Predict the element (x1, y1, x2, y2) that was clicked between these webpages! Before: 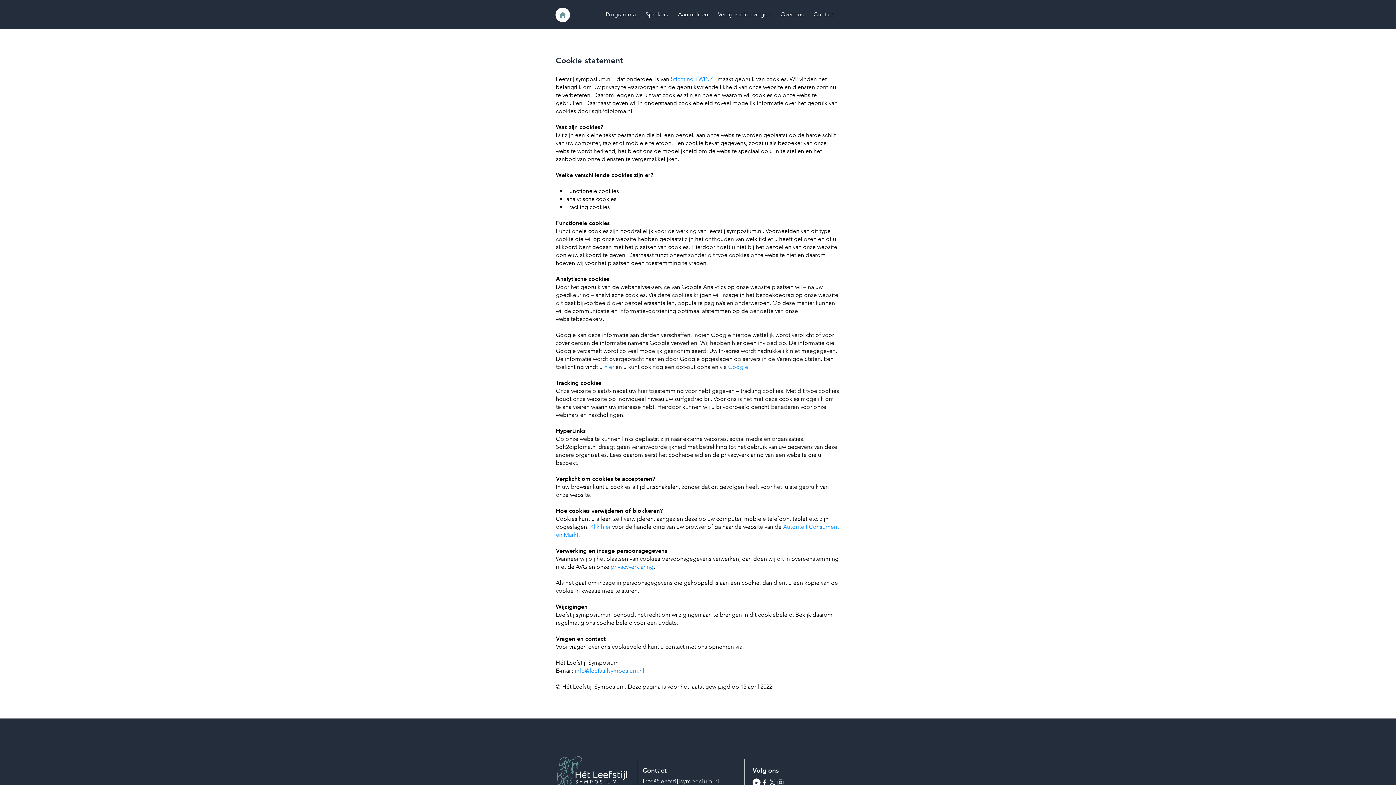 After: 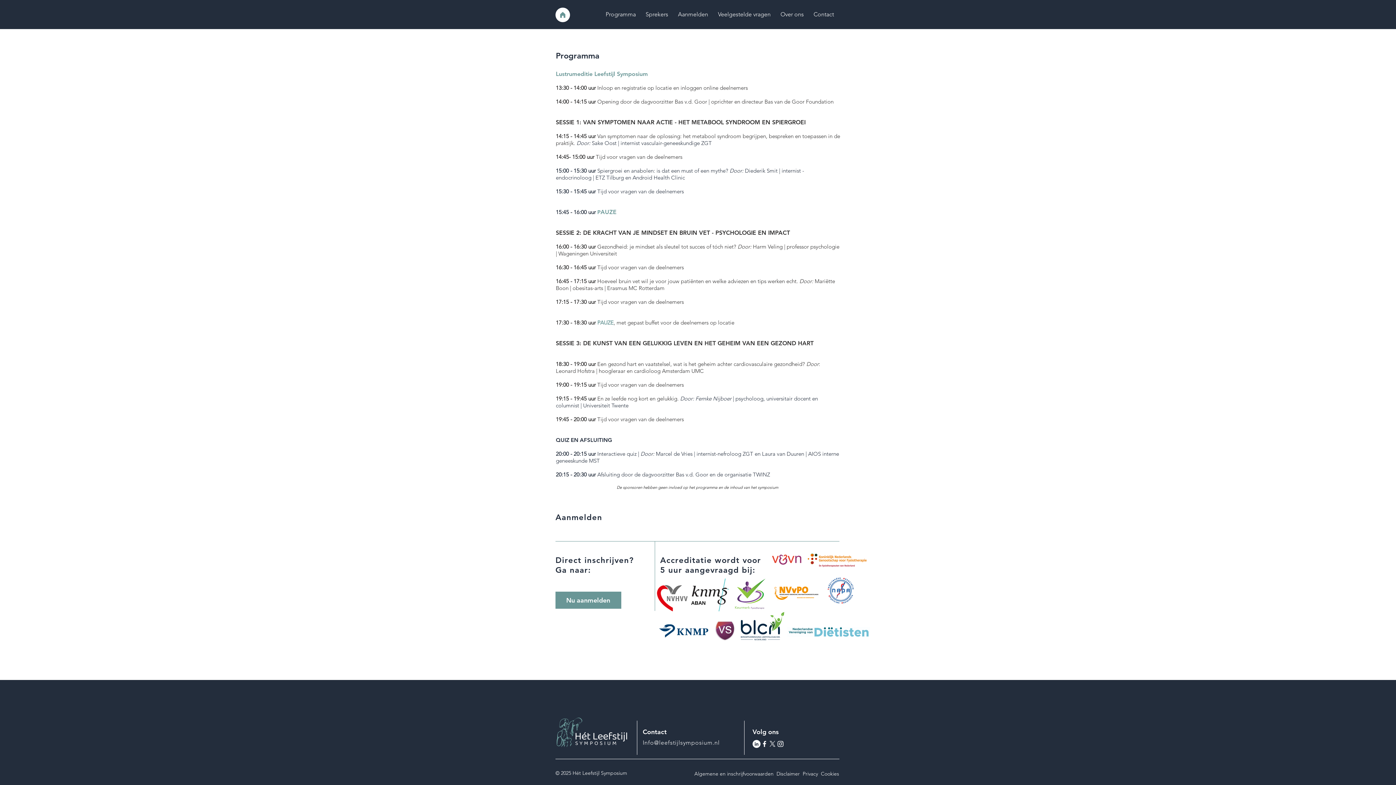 Action: label: Programma bbox: (602, 7, 642, 21)